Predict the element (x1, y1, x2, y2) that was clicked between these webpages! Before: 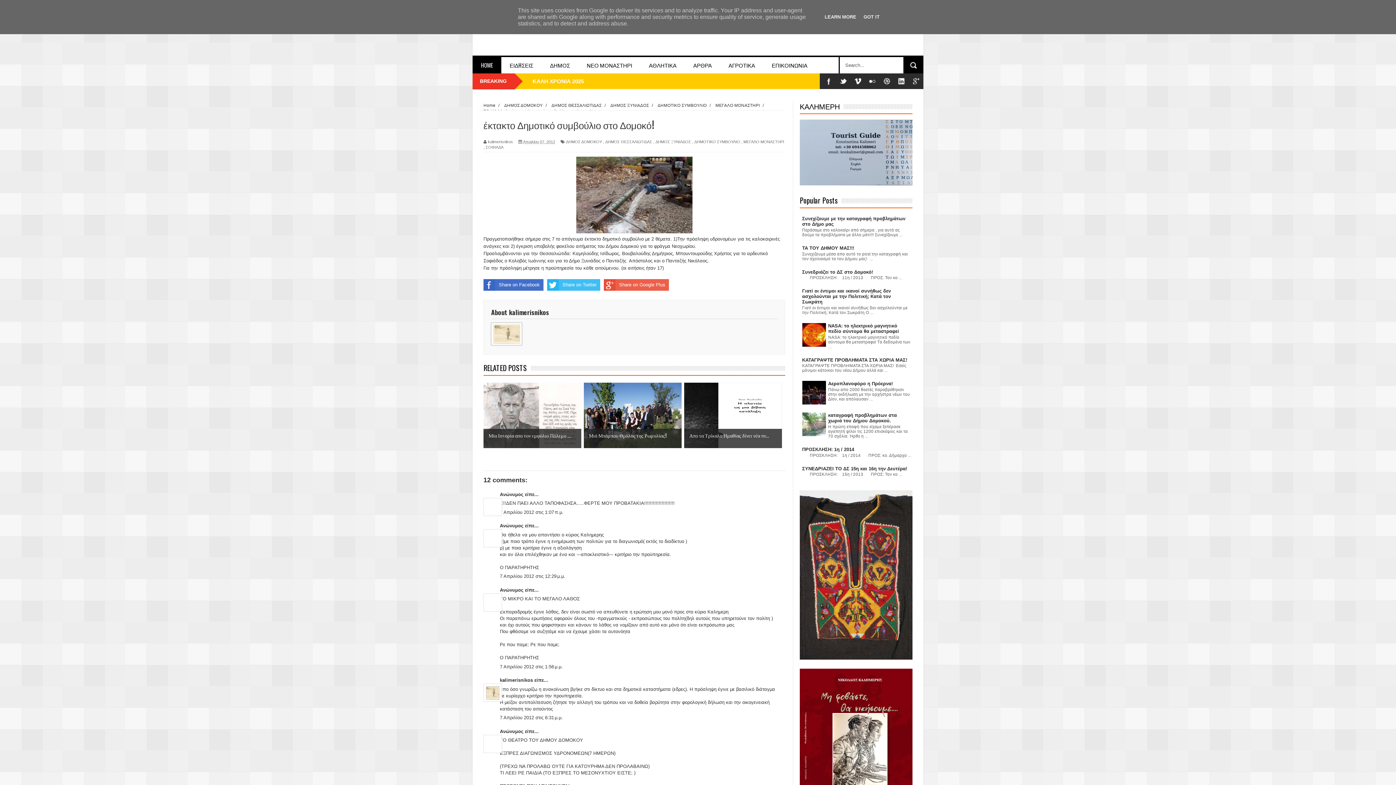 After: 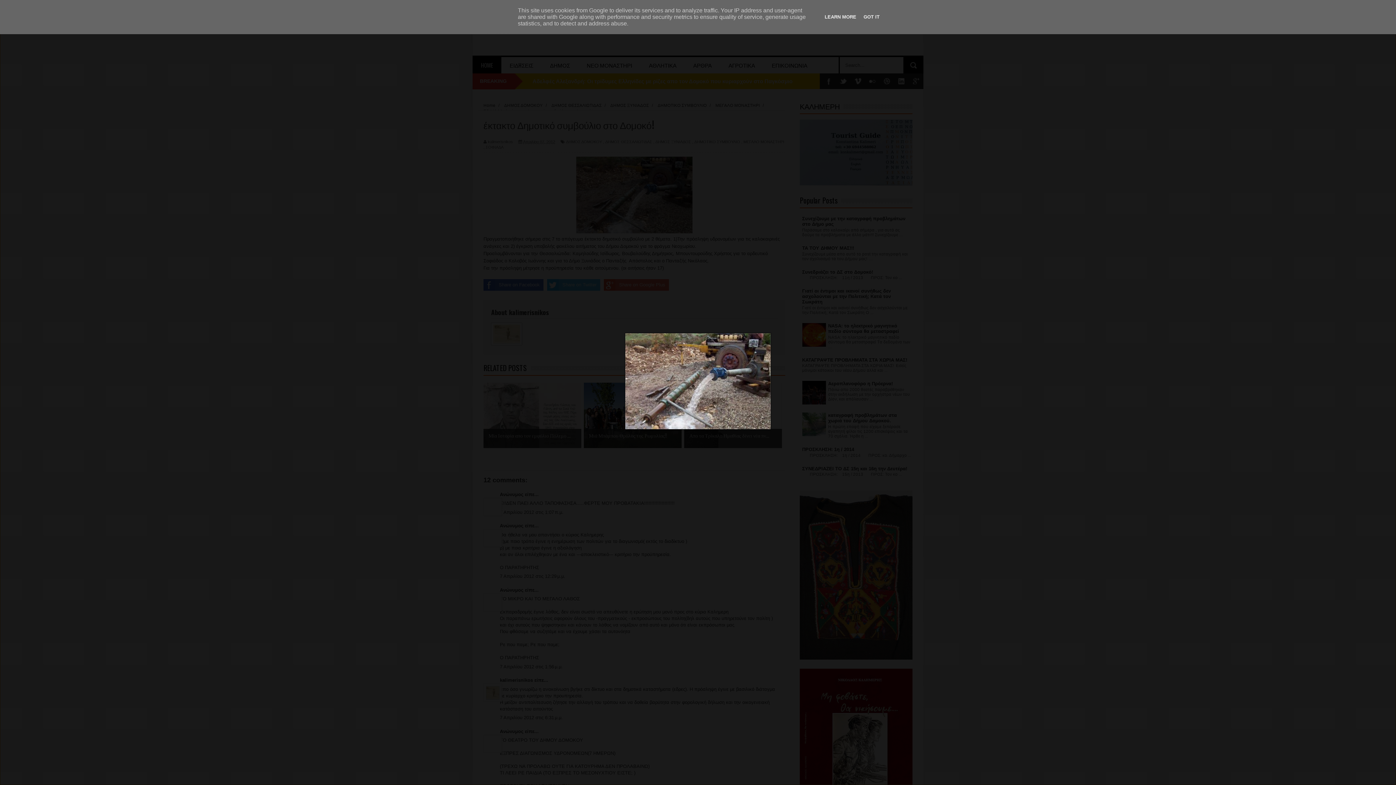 Action: bbox: (576, 228, 692, 234)